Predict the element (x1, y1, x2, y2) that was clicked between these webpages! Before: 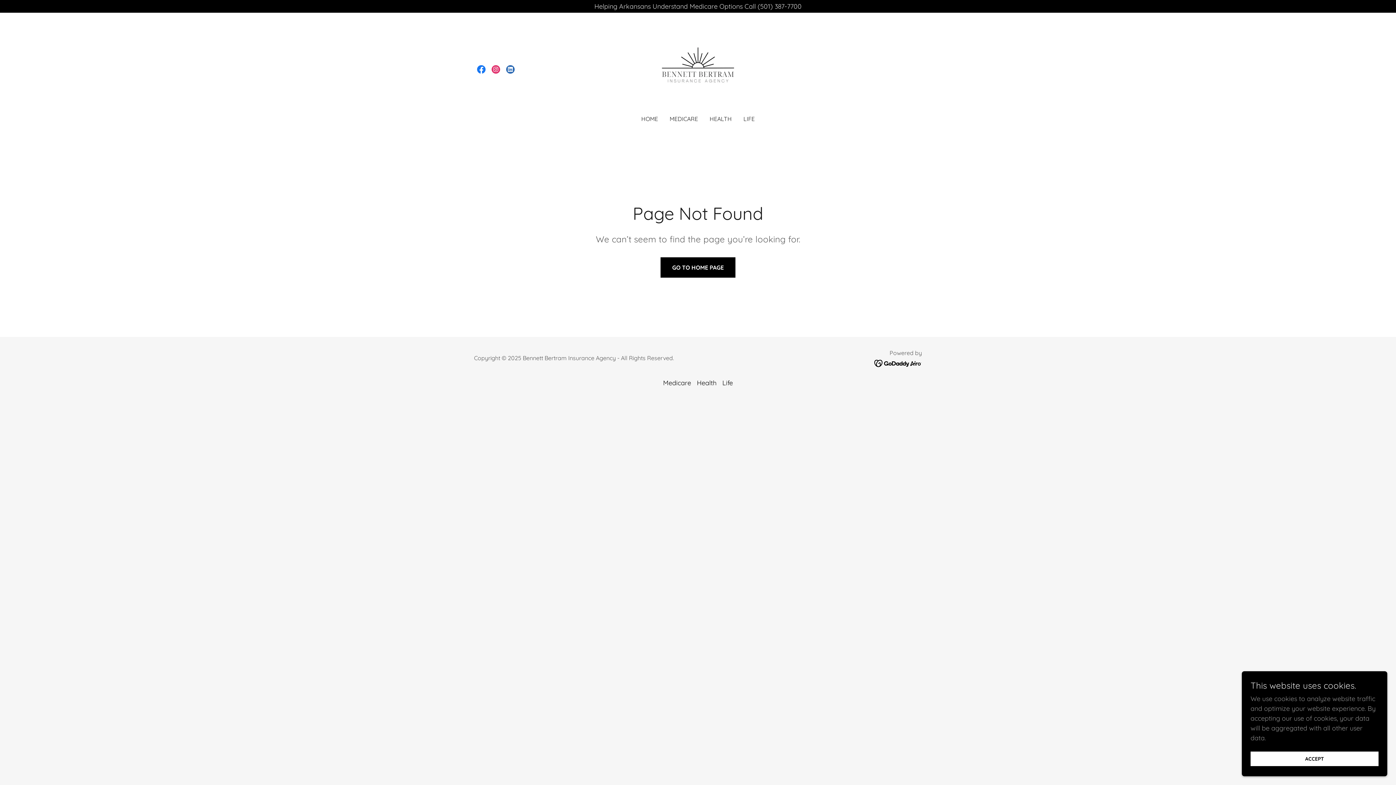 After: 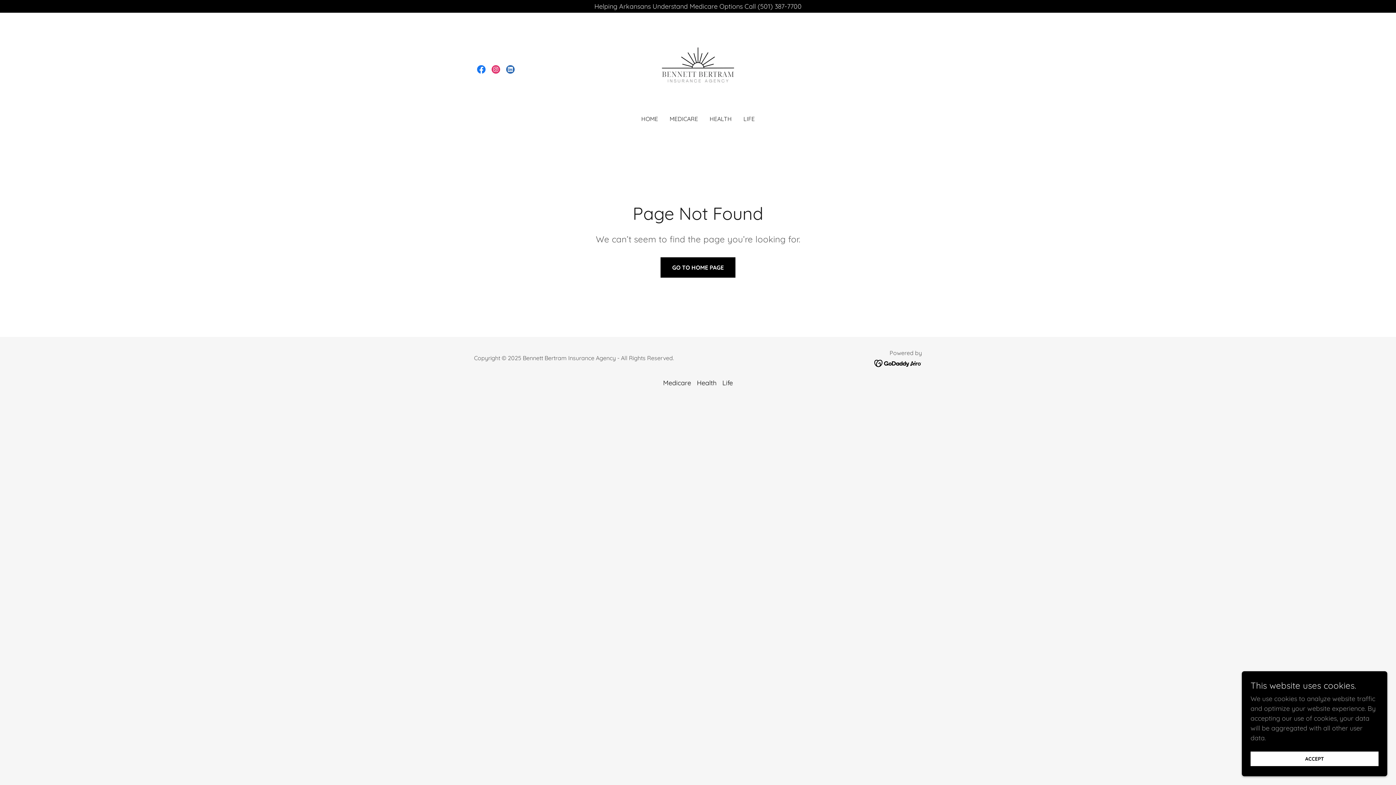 Action: bbox: (874, 358, 922, 367)